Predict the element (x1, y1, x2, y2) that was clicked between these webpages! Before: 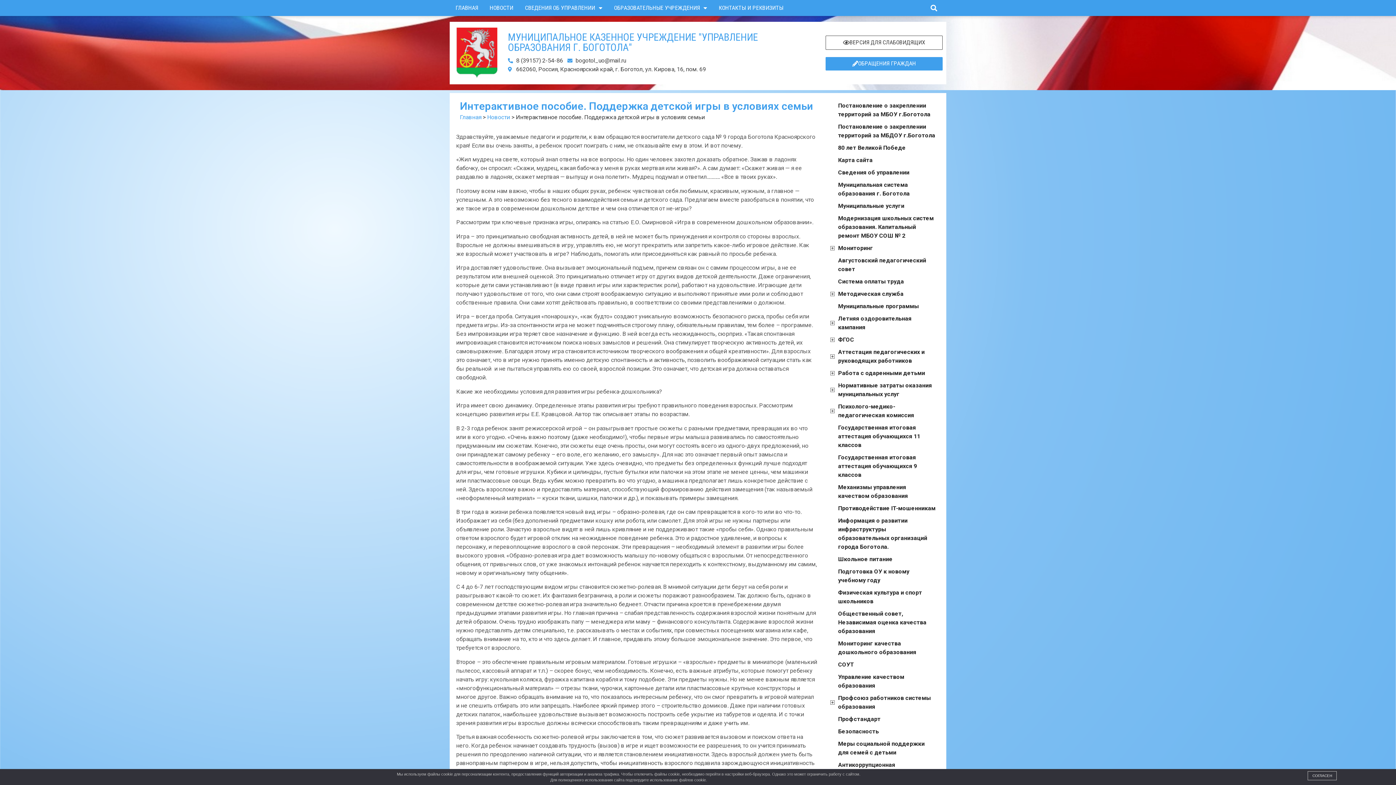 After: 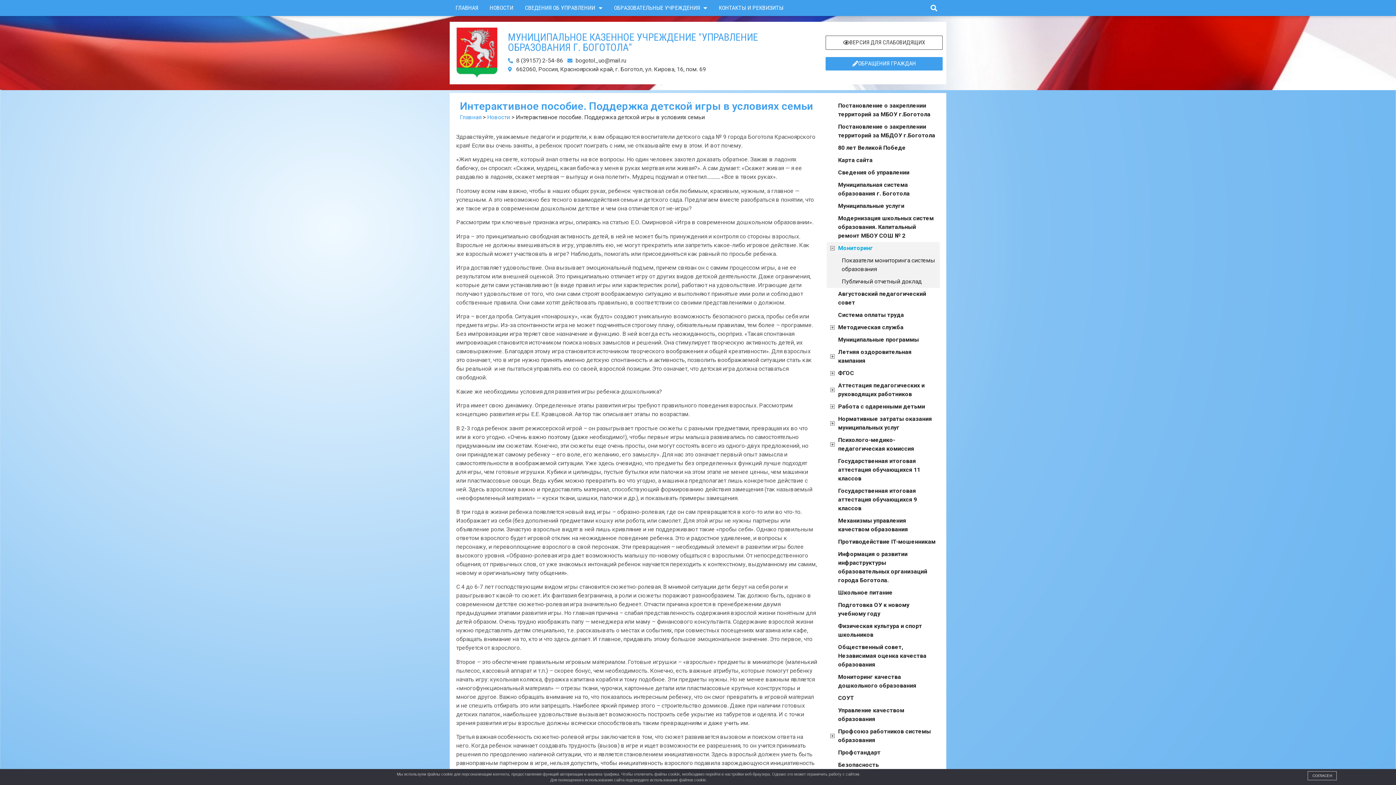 Action: label: Мониторинг bbox: (826, 242, 940, 254)